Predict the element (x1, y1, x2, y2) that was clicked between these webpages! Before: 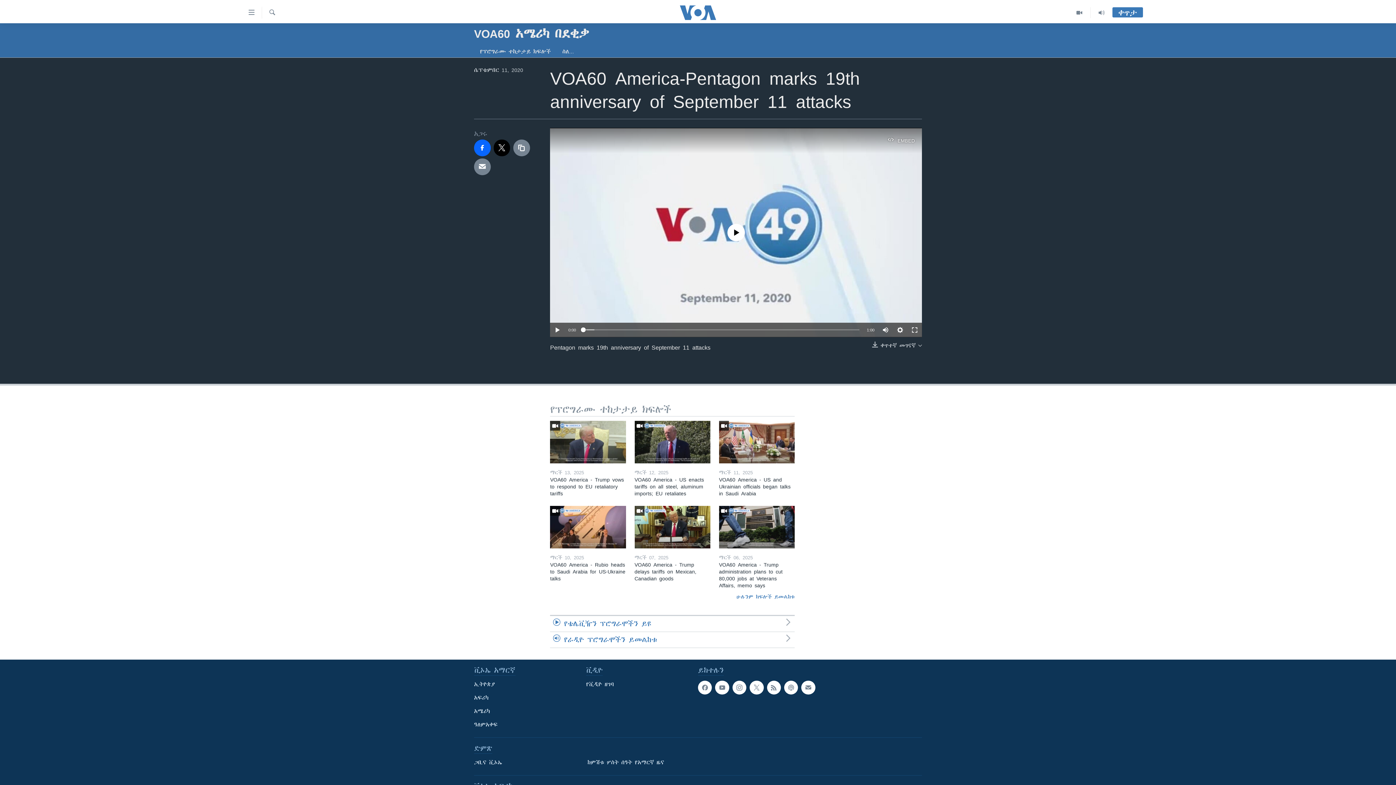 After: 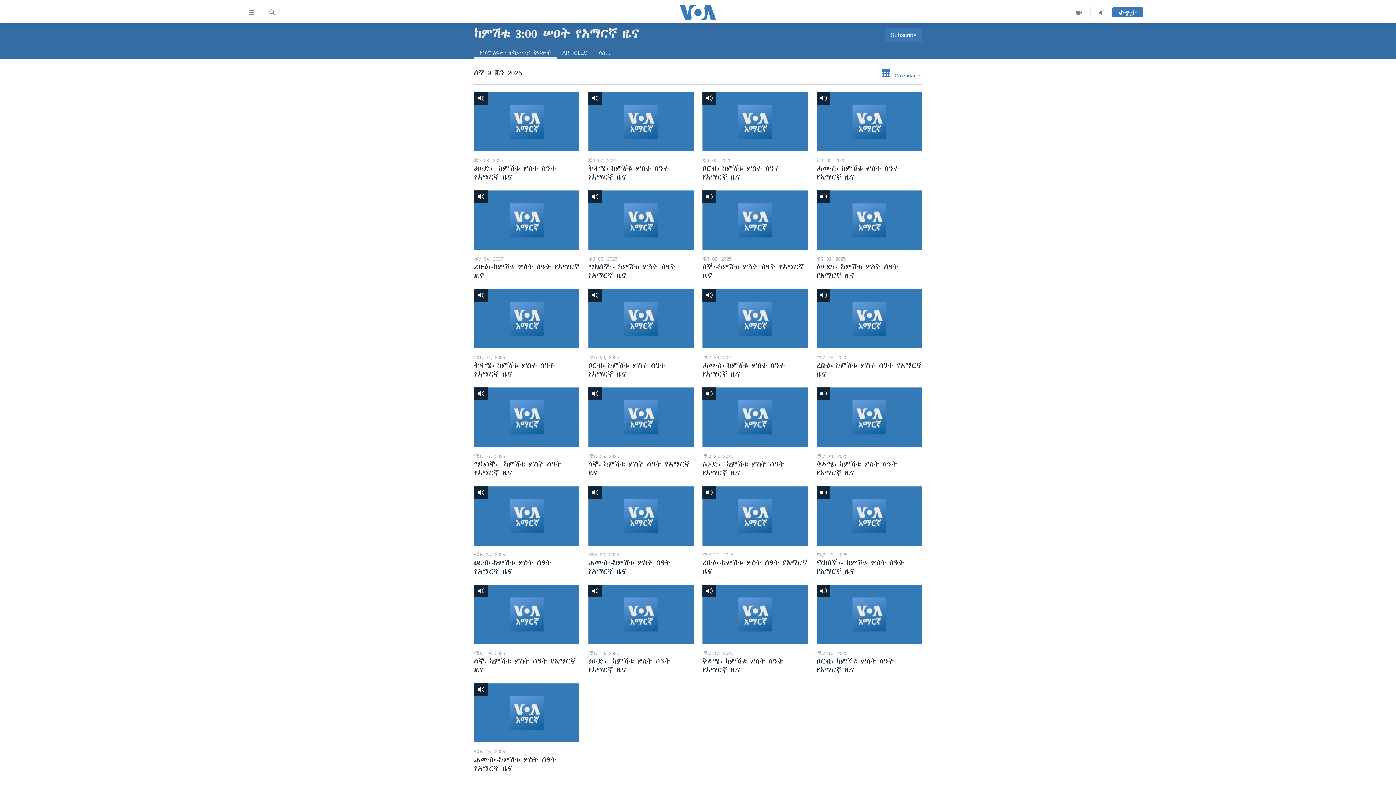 Action: bbox: (587, 759, 690, 766) label: ከምሽቱ ሦስት ሰዓት የአማርኛ ዜና